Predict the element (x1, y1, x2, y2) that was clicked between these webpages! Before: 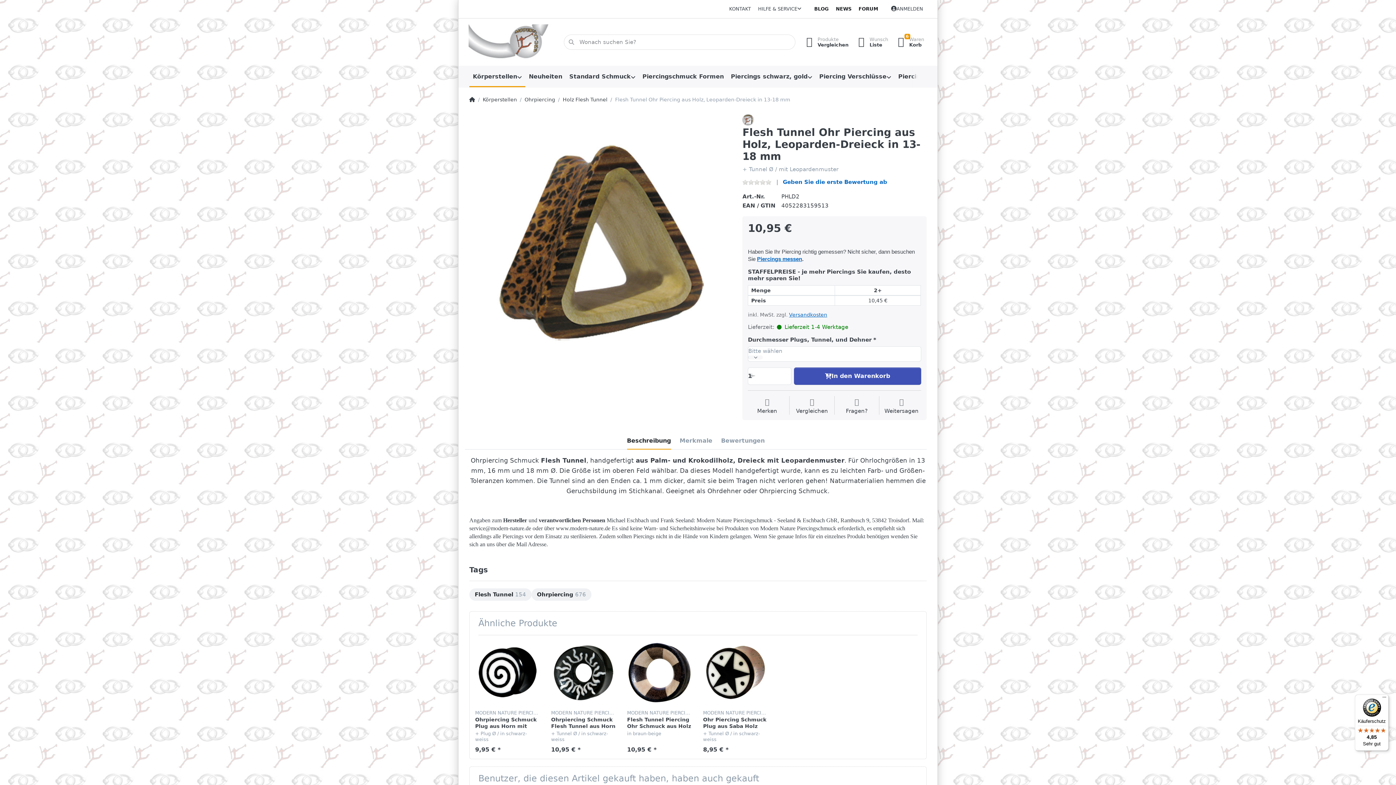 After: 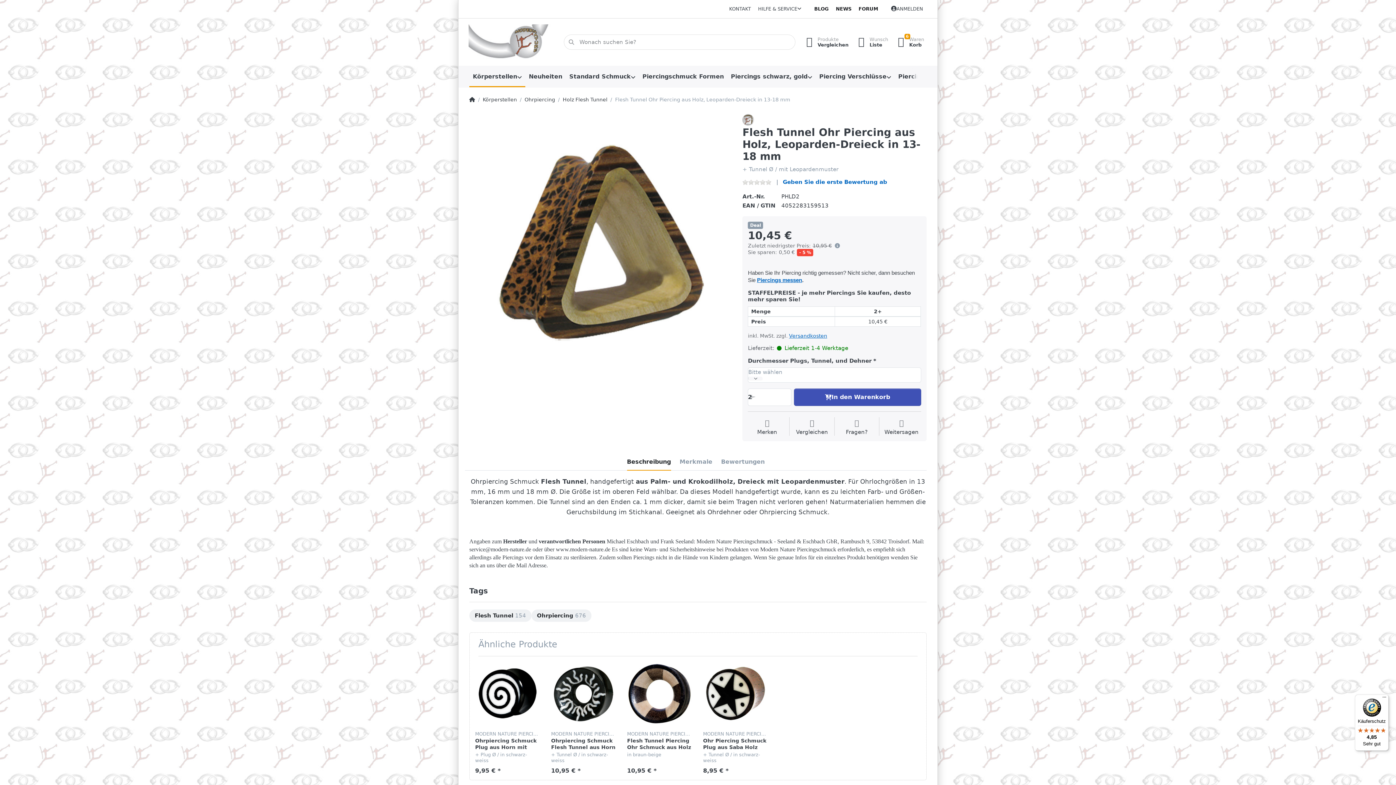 Action: bbox: (748, 367, 757, 385)